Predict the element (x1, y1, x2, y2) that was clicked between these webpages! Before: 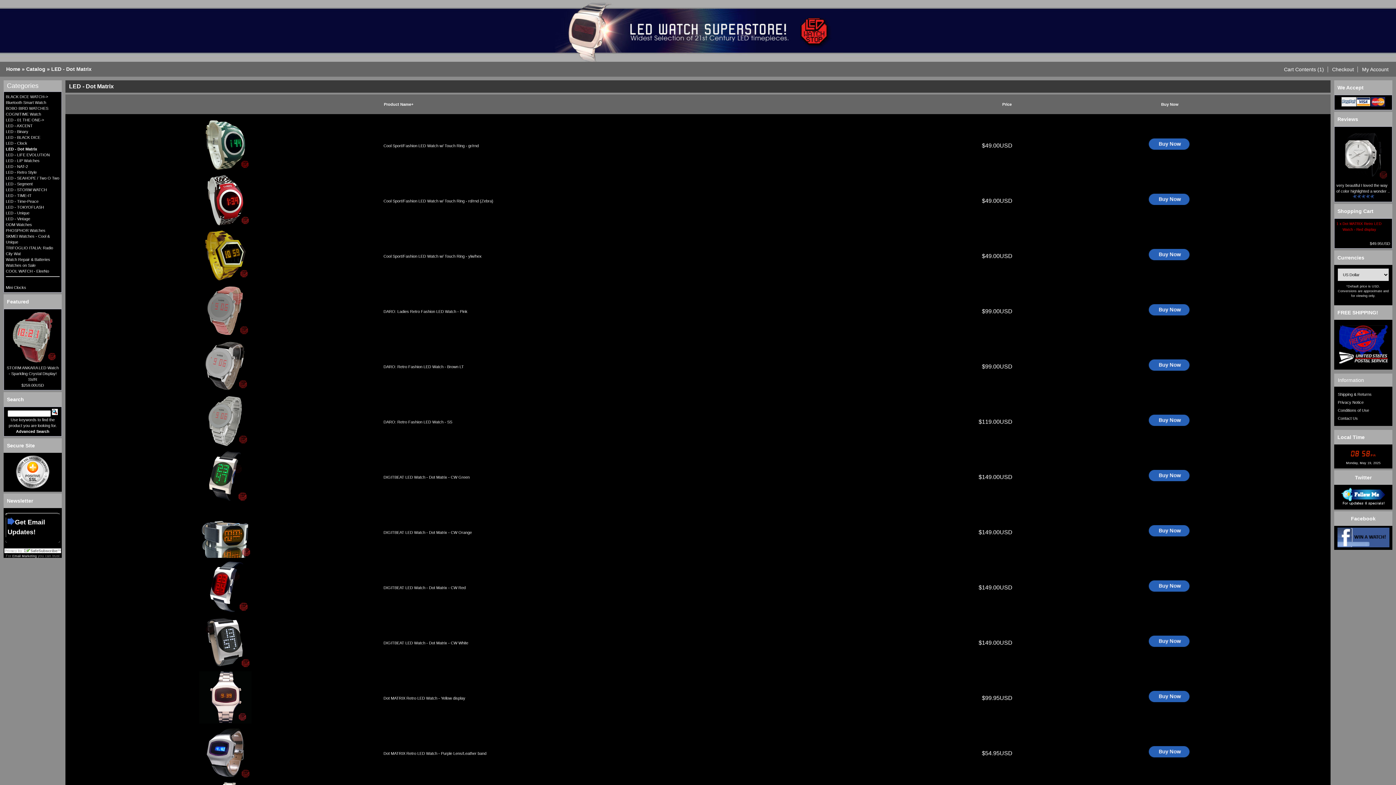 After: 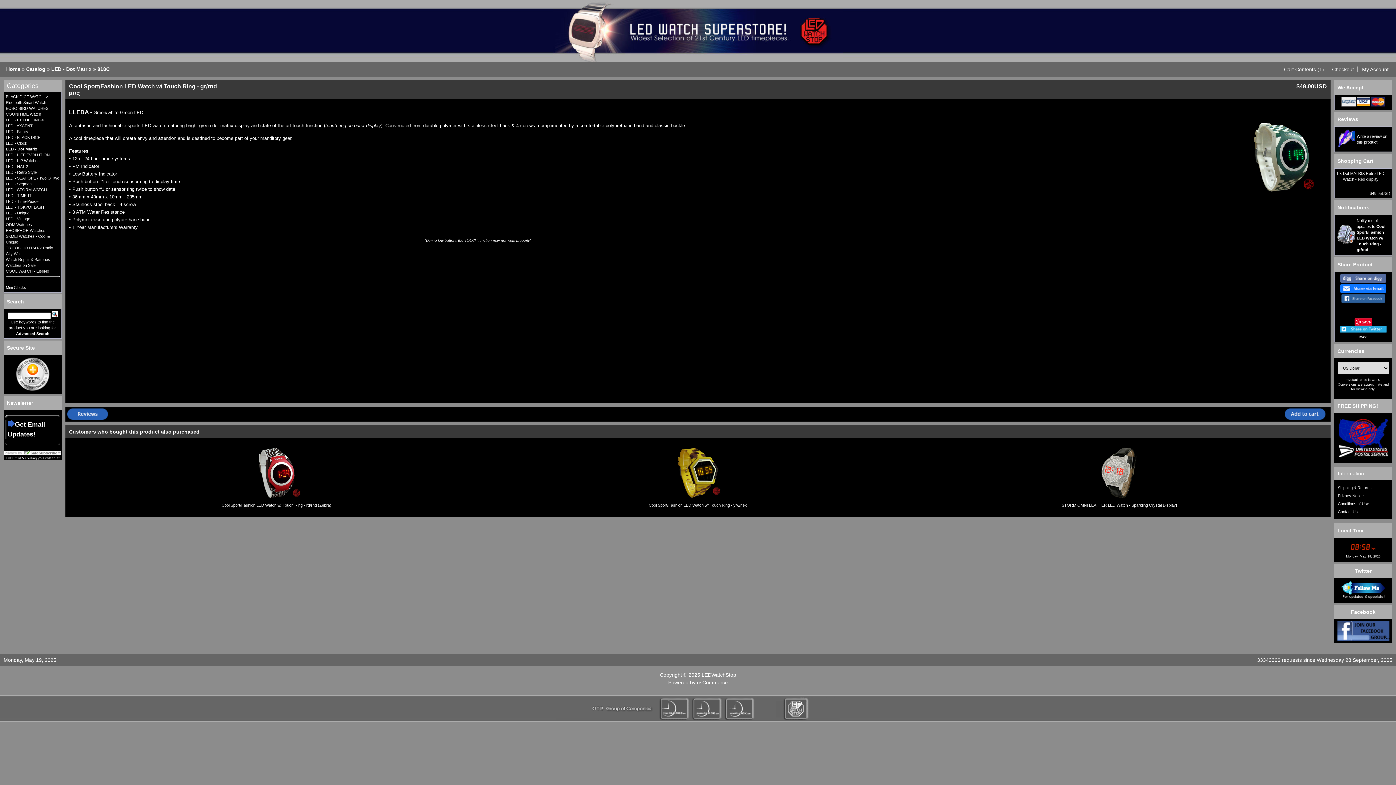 Action: label: Cool Sport/Fashion LED Watch w/ Touch Ring - gr/rnd bbox: (383, 143, 478, 148)